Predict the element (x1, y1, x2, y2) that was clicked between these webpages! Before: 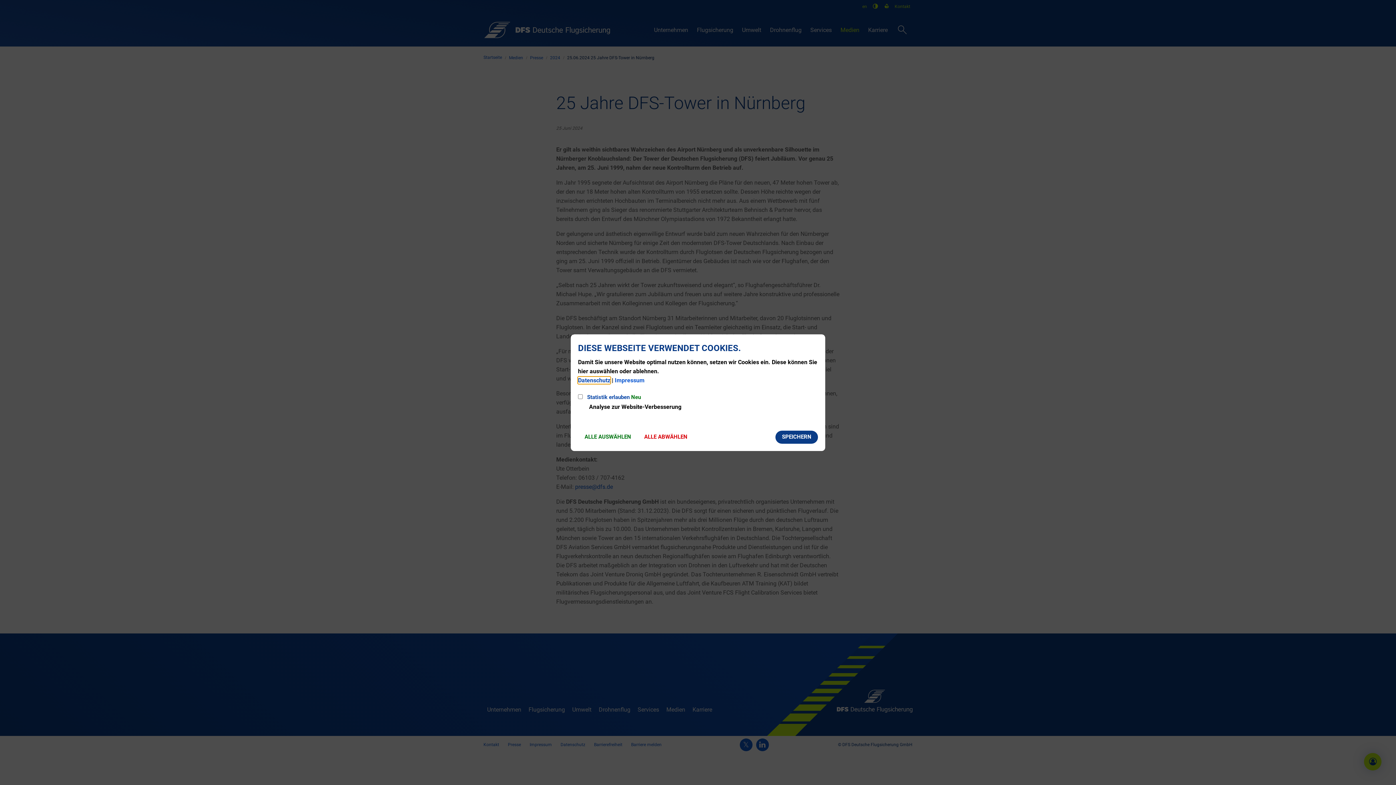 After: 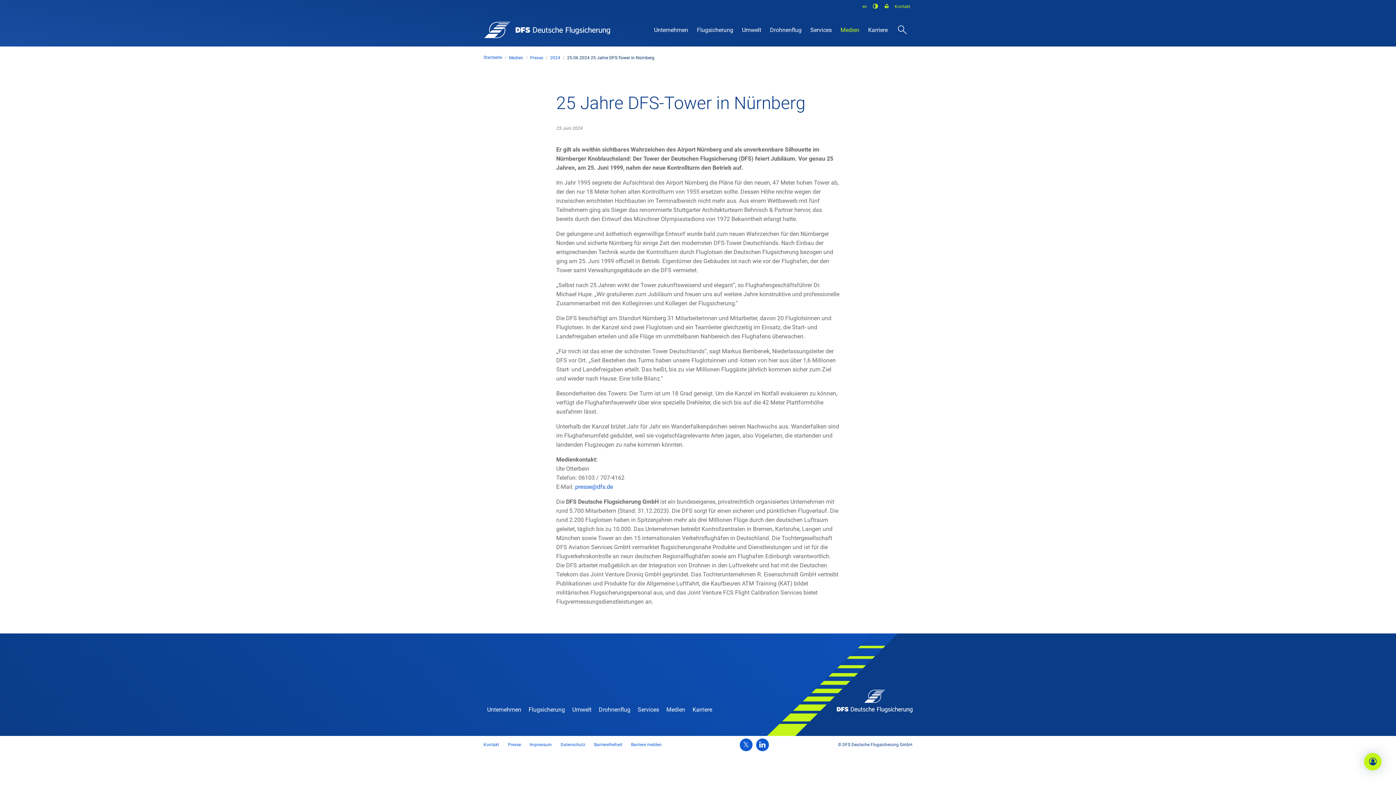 Action: bbox: (775, 430, 818, 443) label: SPEICHERN